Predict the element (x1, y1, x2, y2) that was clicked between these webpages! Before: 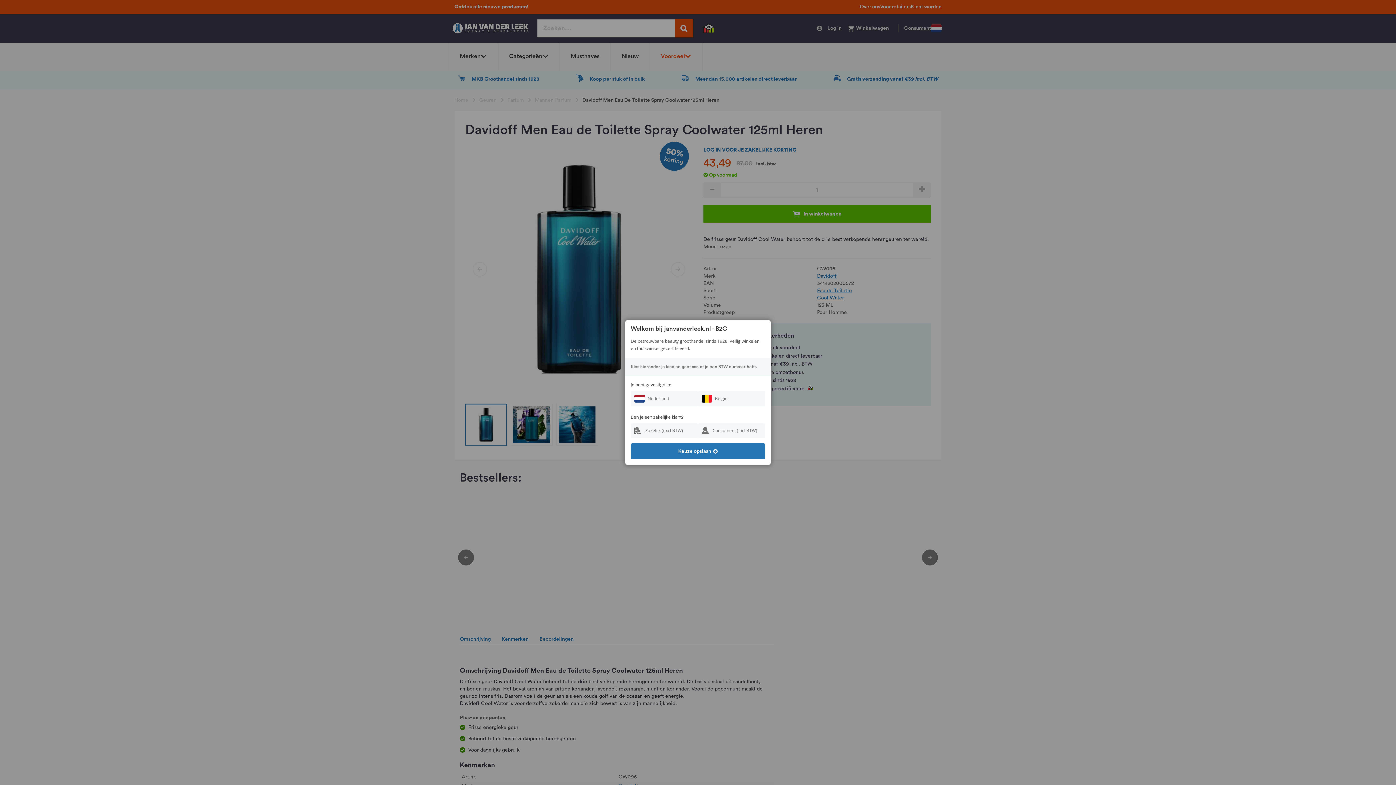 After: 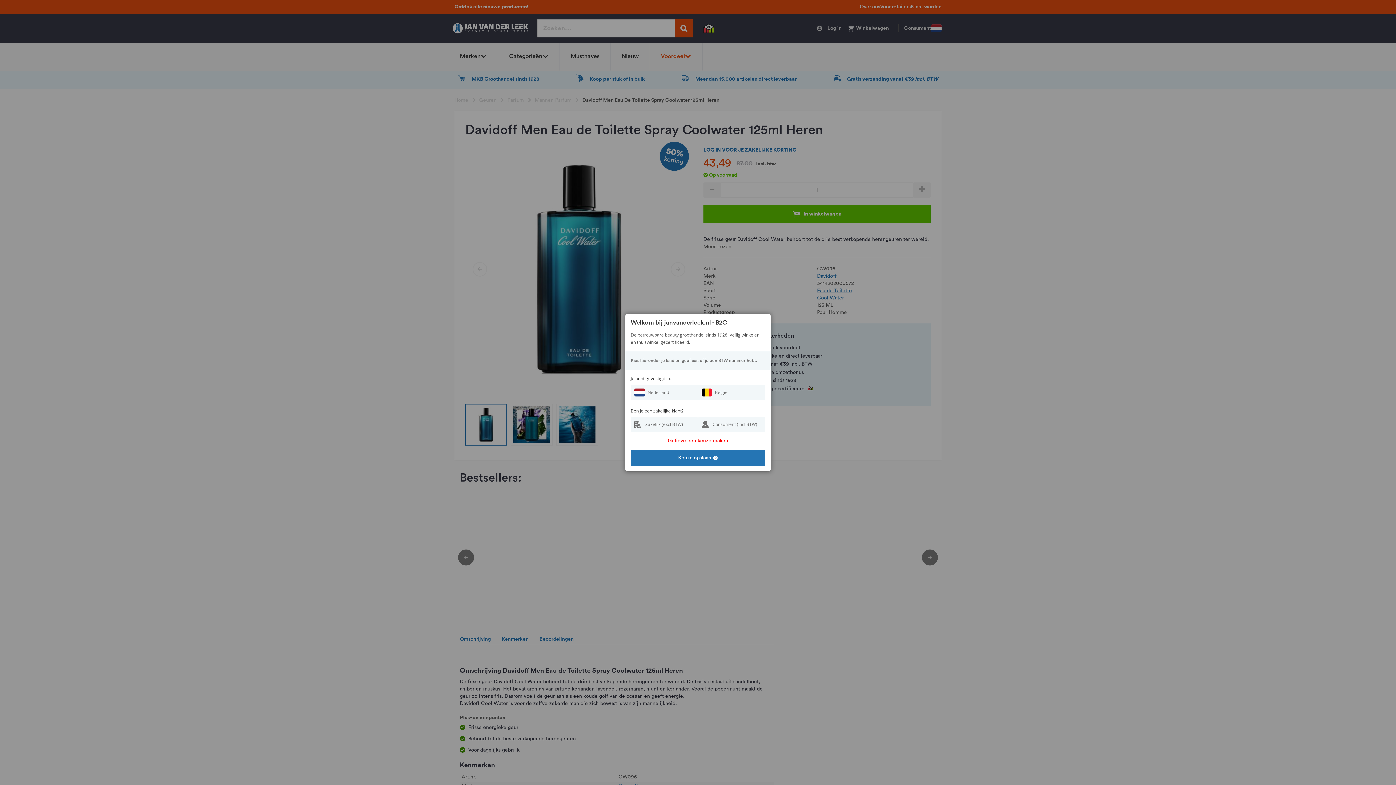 Action: bbox: (630, 443, 765, 459) label: Keuze opslaan